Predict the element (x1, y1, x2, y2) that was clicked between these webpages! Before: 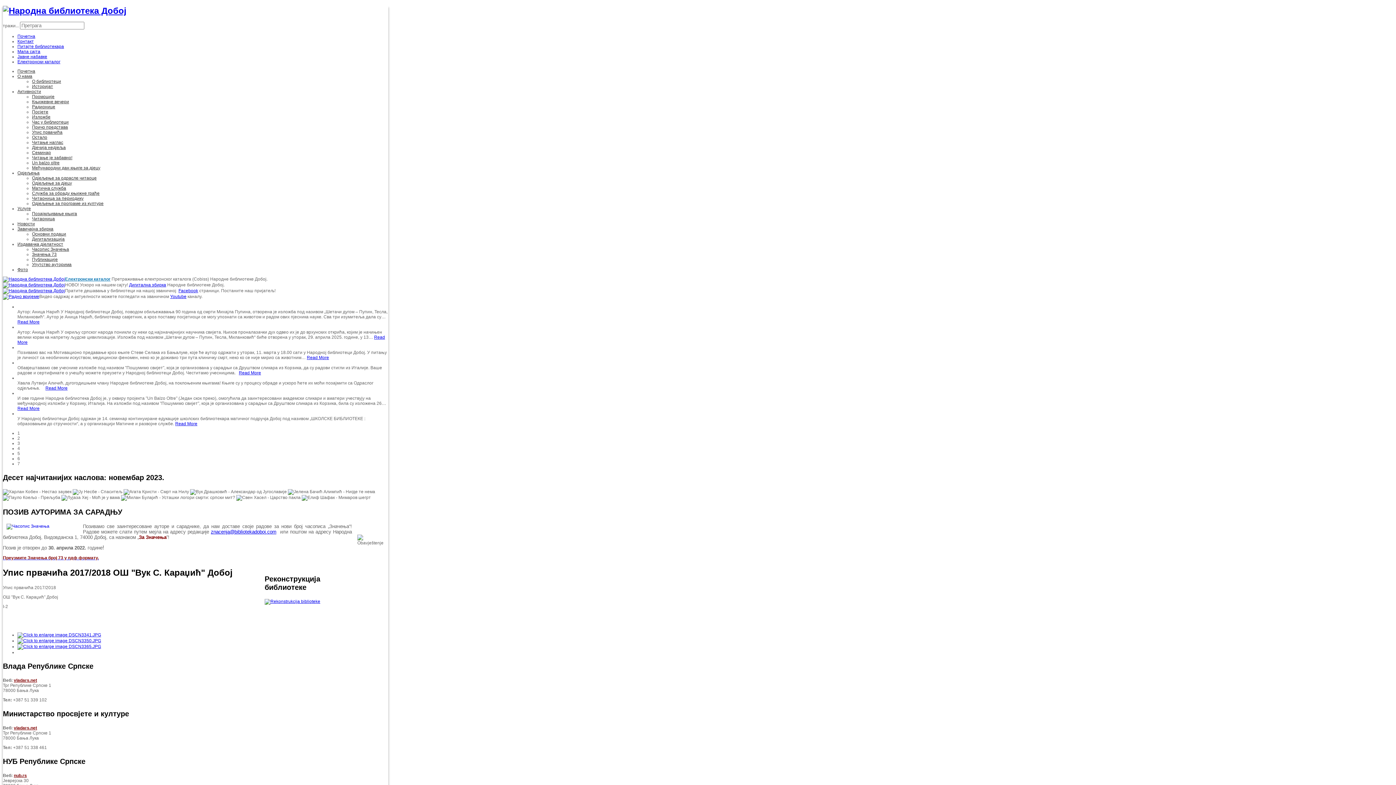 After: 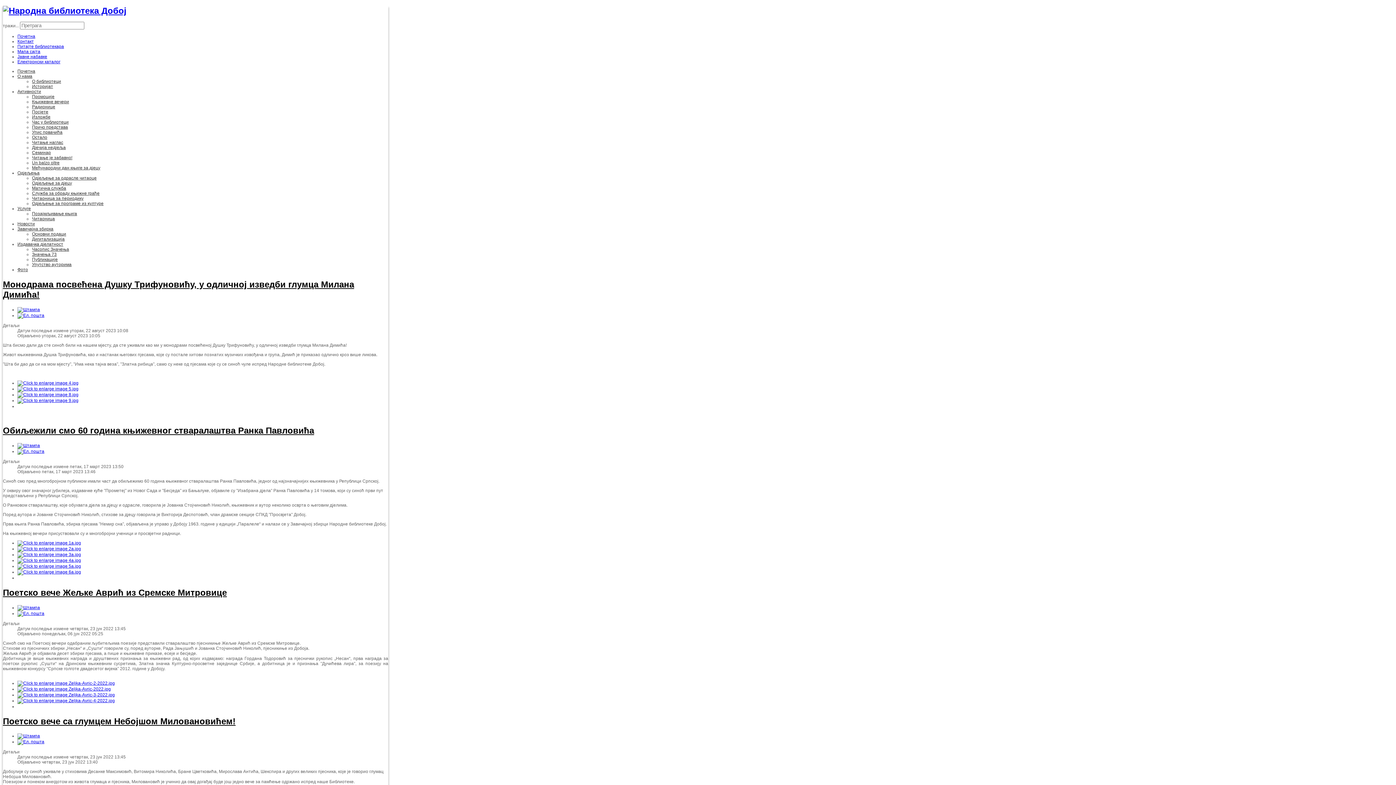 Action: bbox: (32, 99, 69, 104) label: Књижевне вечери